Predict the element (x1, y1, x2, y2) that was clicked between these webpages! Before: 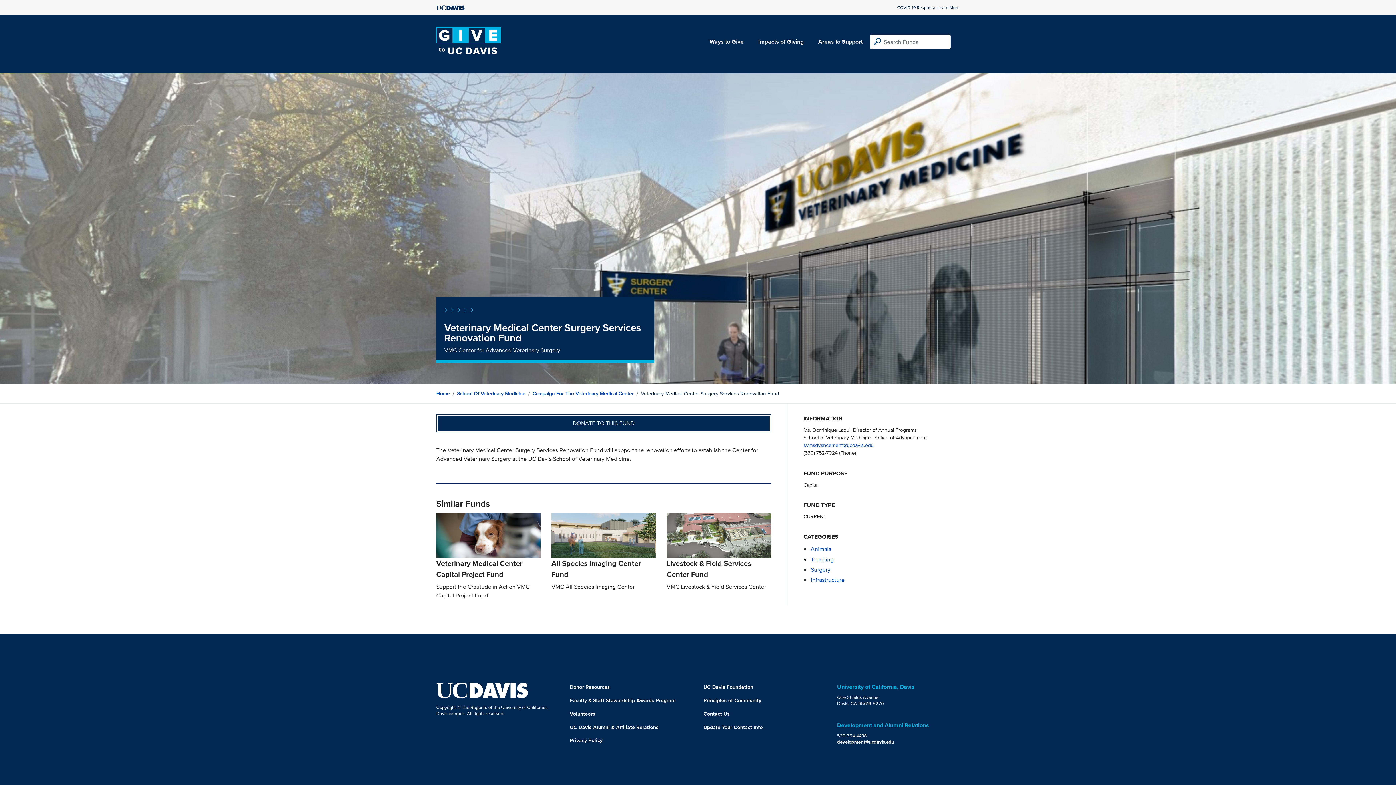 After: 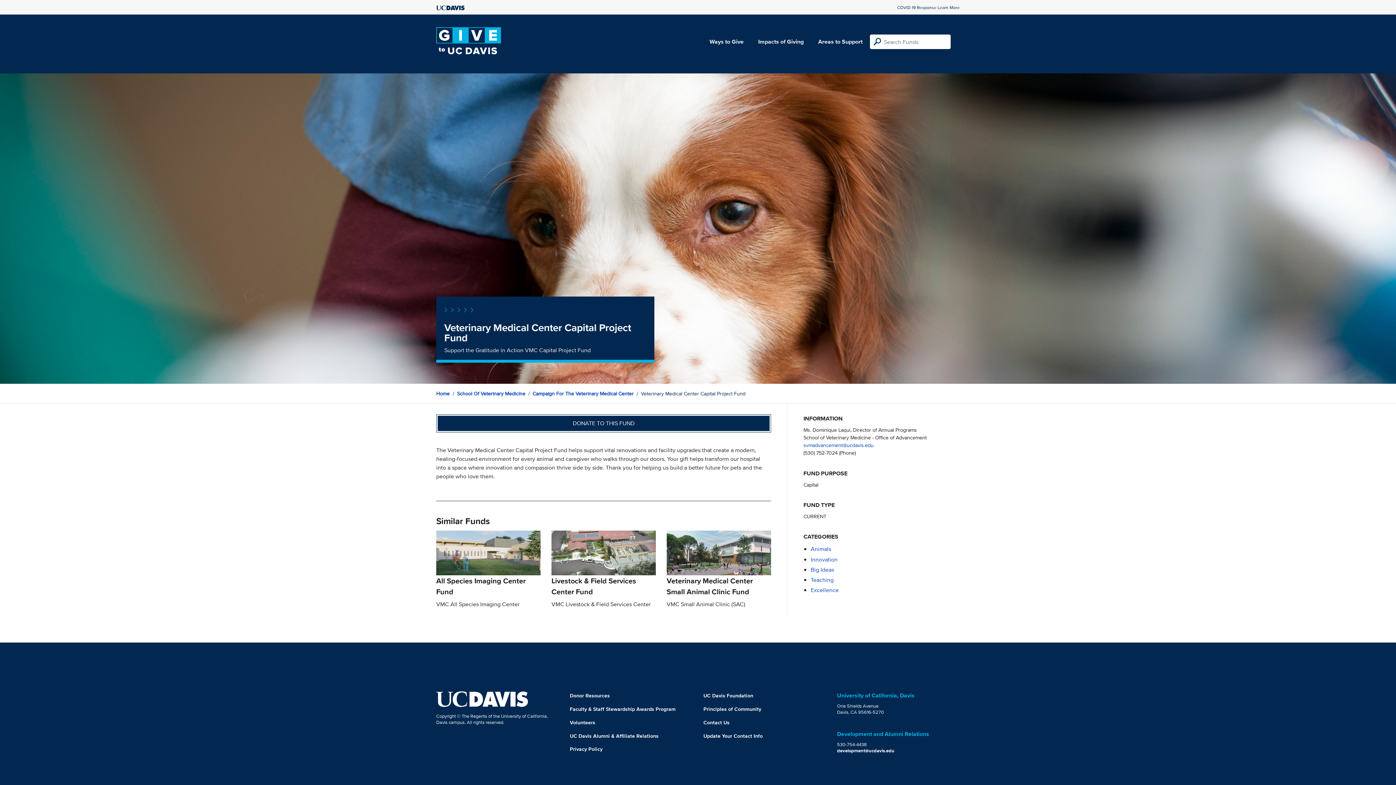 Action: bbox: (436, 531, 540, 600) label: Veterinary Medical Center Capital Project Fund

Support the Gratitude in Action VMC Capital Project Fund